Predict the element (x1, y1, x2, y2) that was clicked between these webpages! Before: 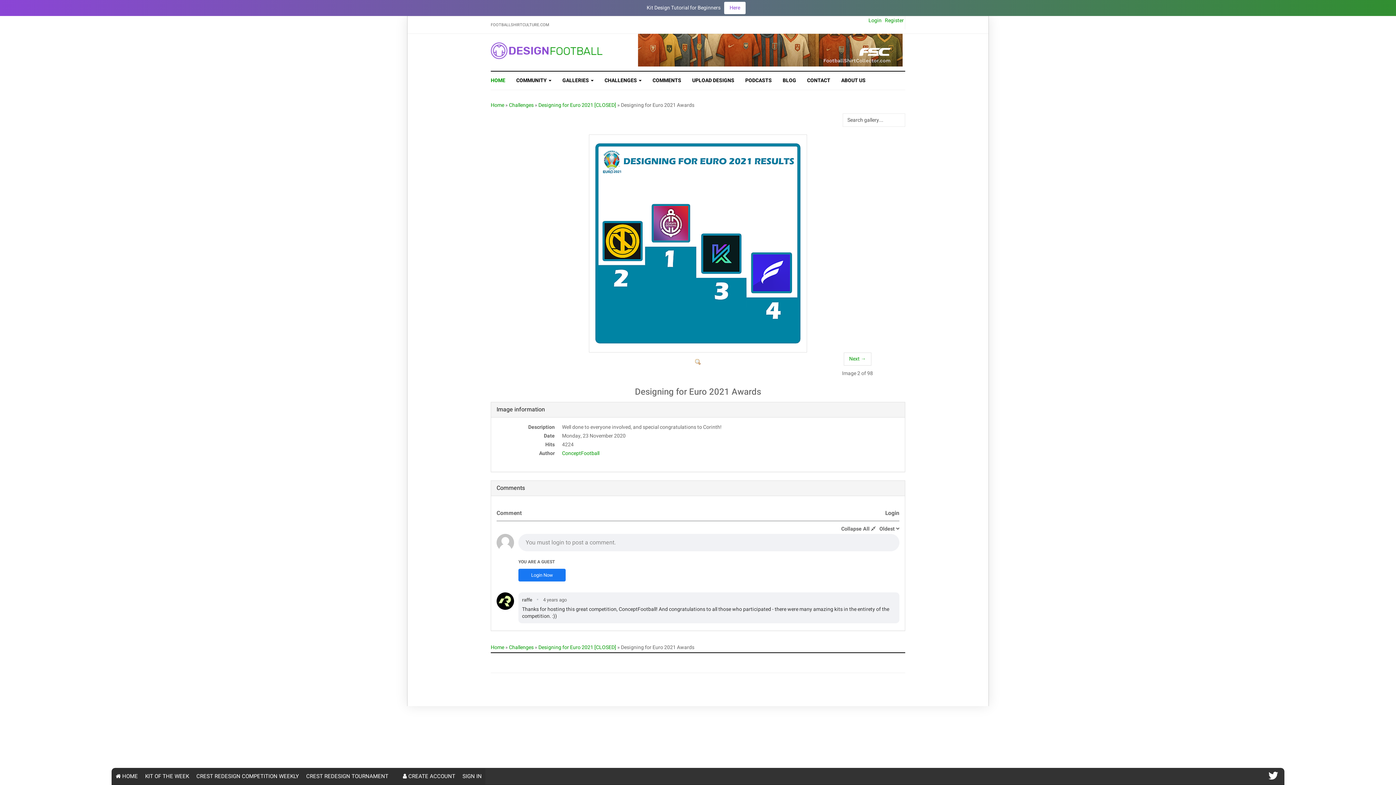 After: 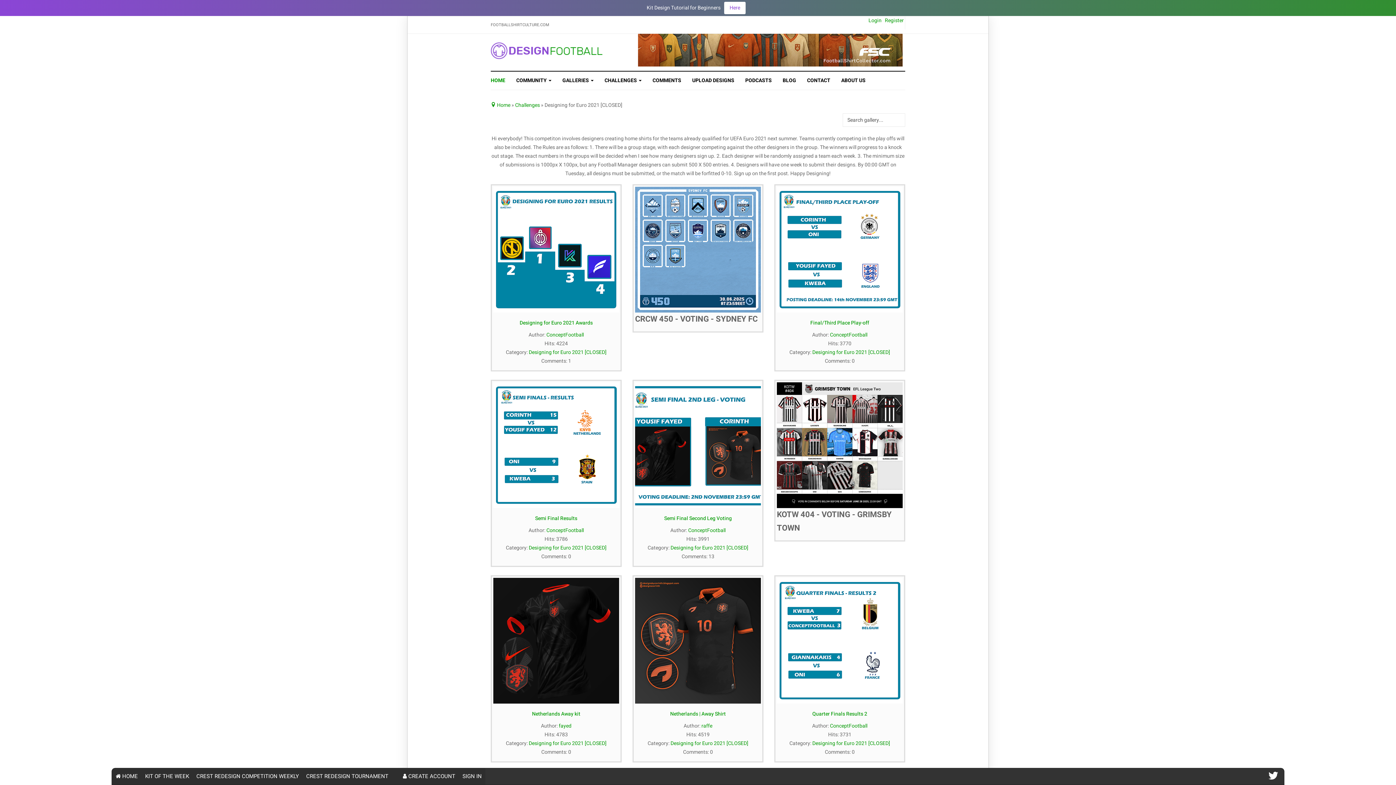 Action: bbox: (538, 101, 616, 108) label: Designing for Euro 2021 [CLOSED]